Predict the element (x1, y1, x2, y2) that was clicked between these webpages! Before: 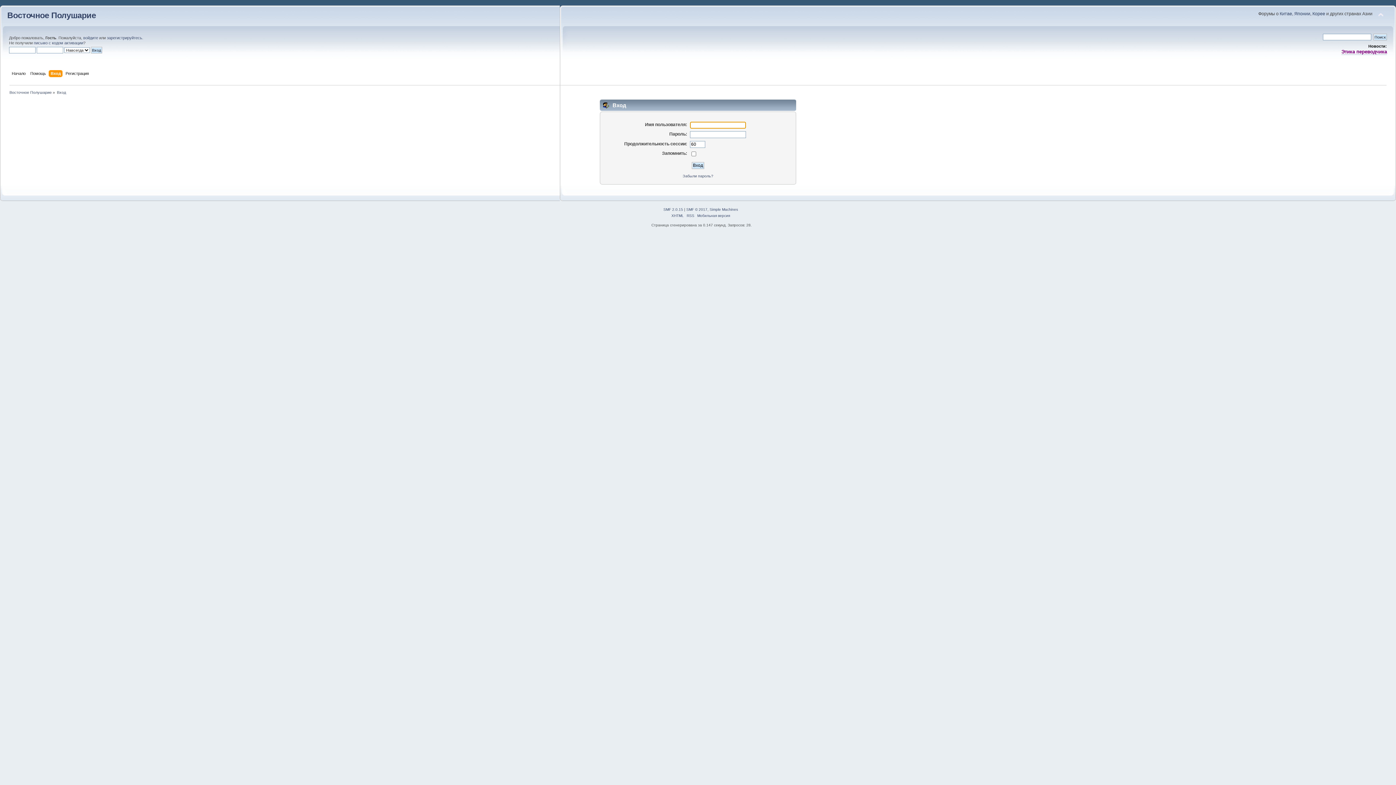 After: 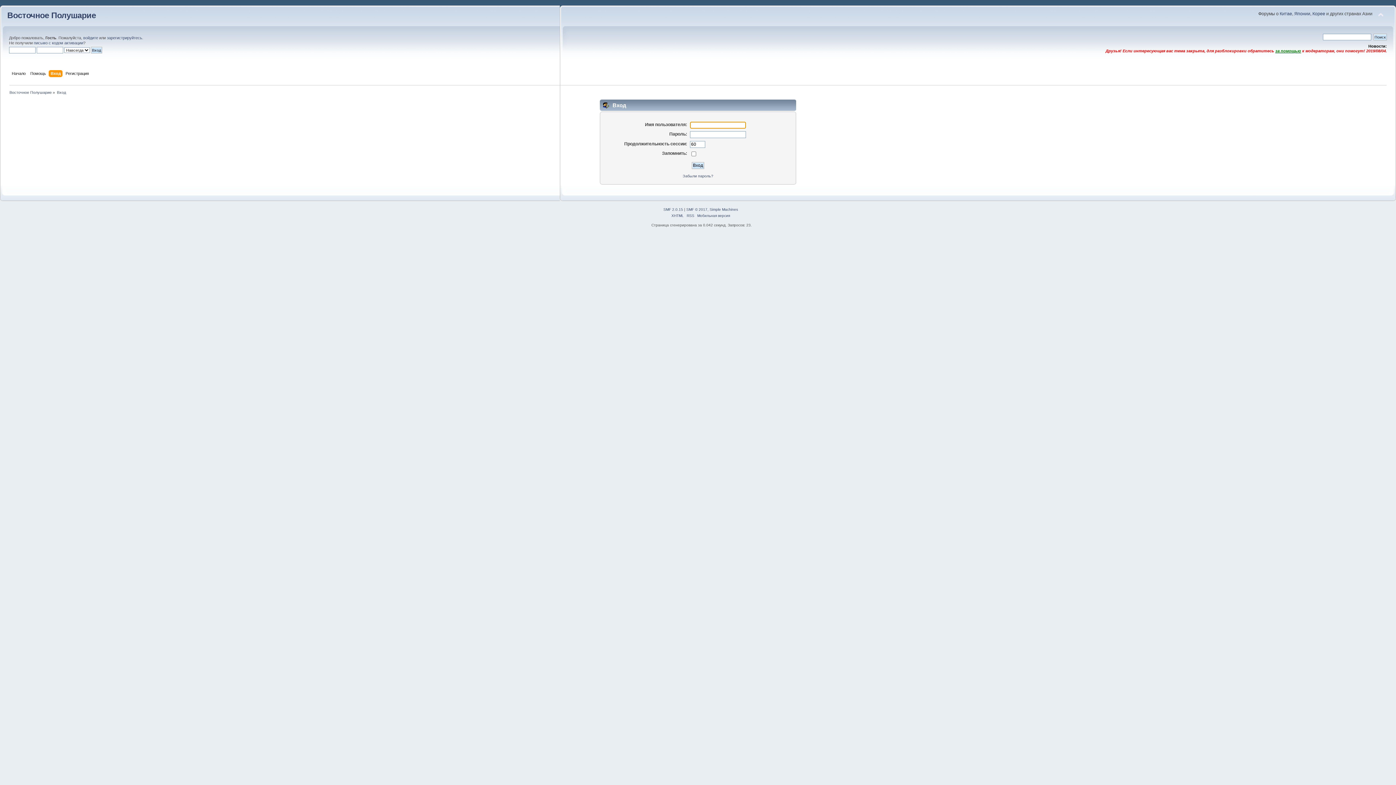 Action: label: войдите bbox: (83, 35, 98, 40)